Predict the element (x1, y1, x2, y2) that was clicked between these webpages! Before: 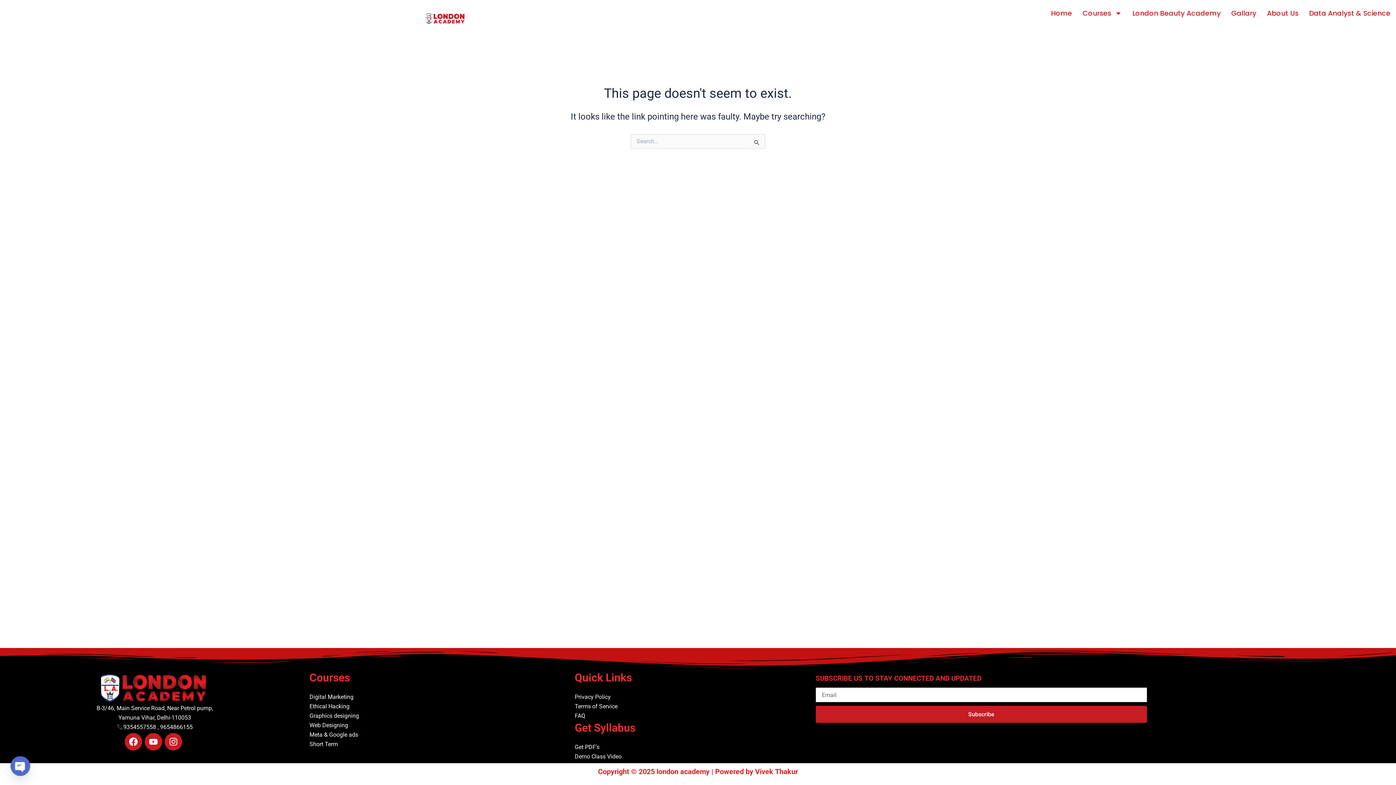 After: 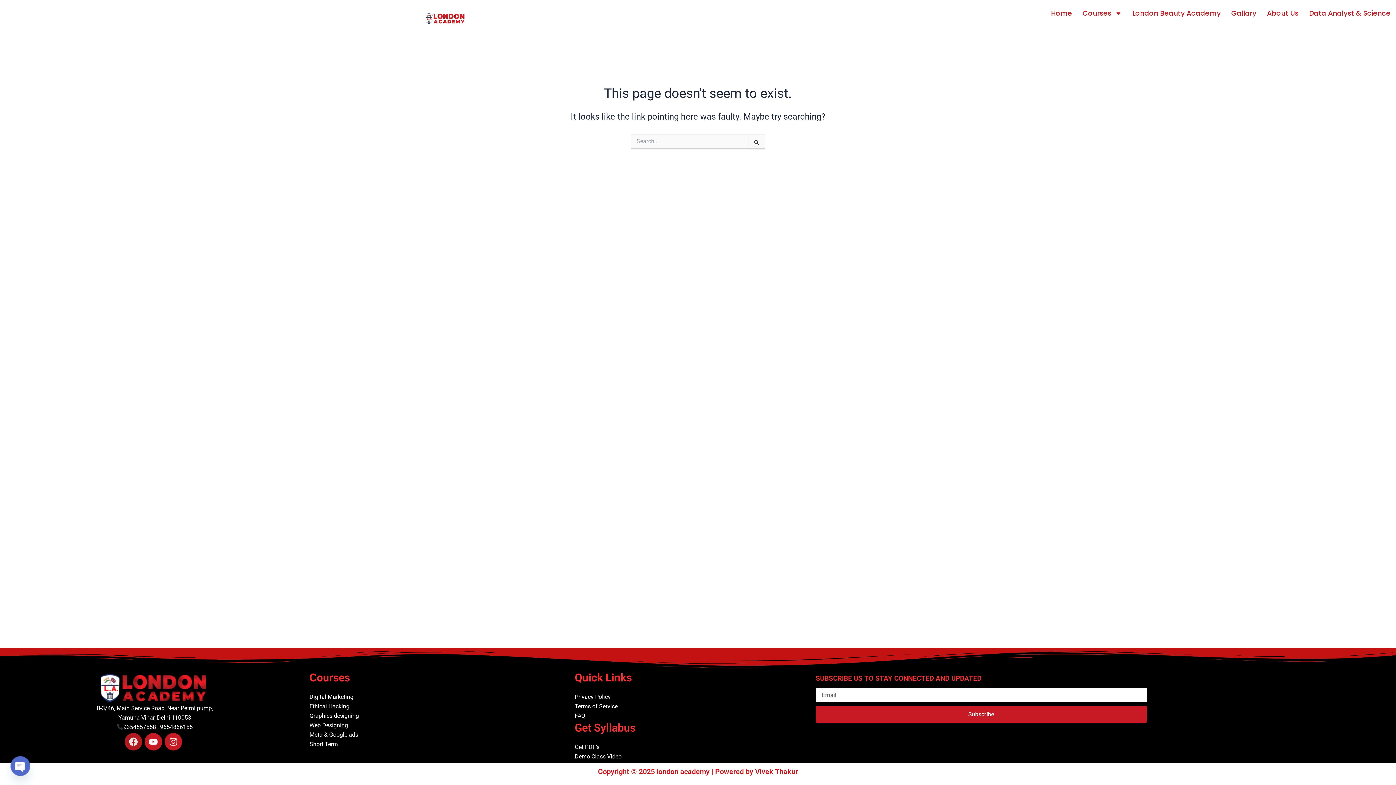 Action: bbox: (124, 733, 142, 750) label: Facebook